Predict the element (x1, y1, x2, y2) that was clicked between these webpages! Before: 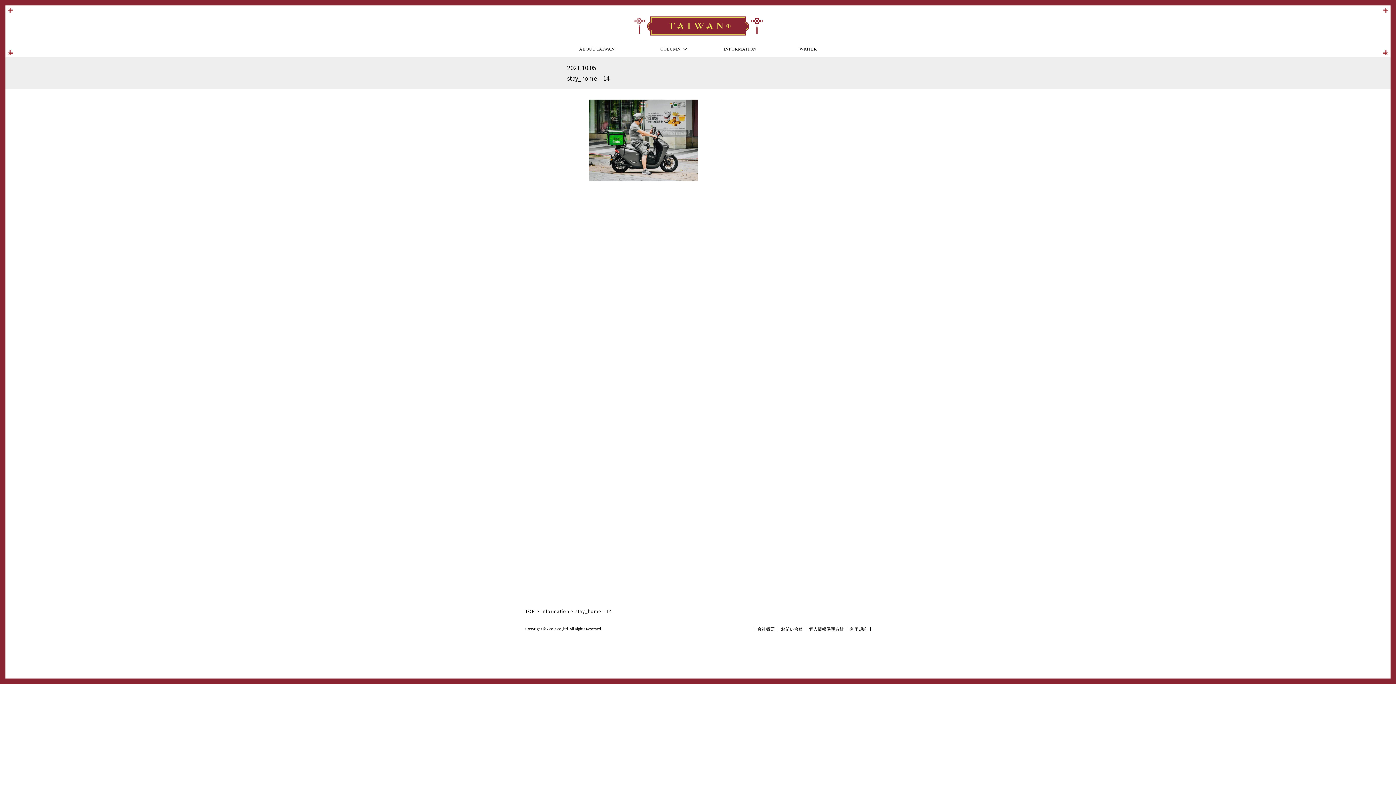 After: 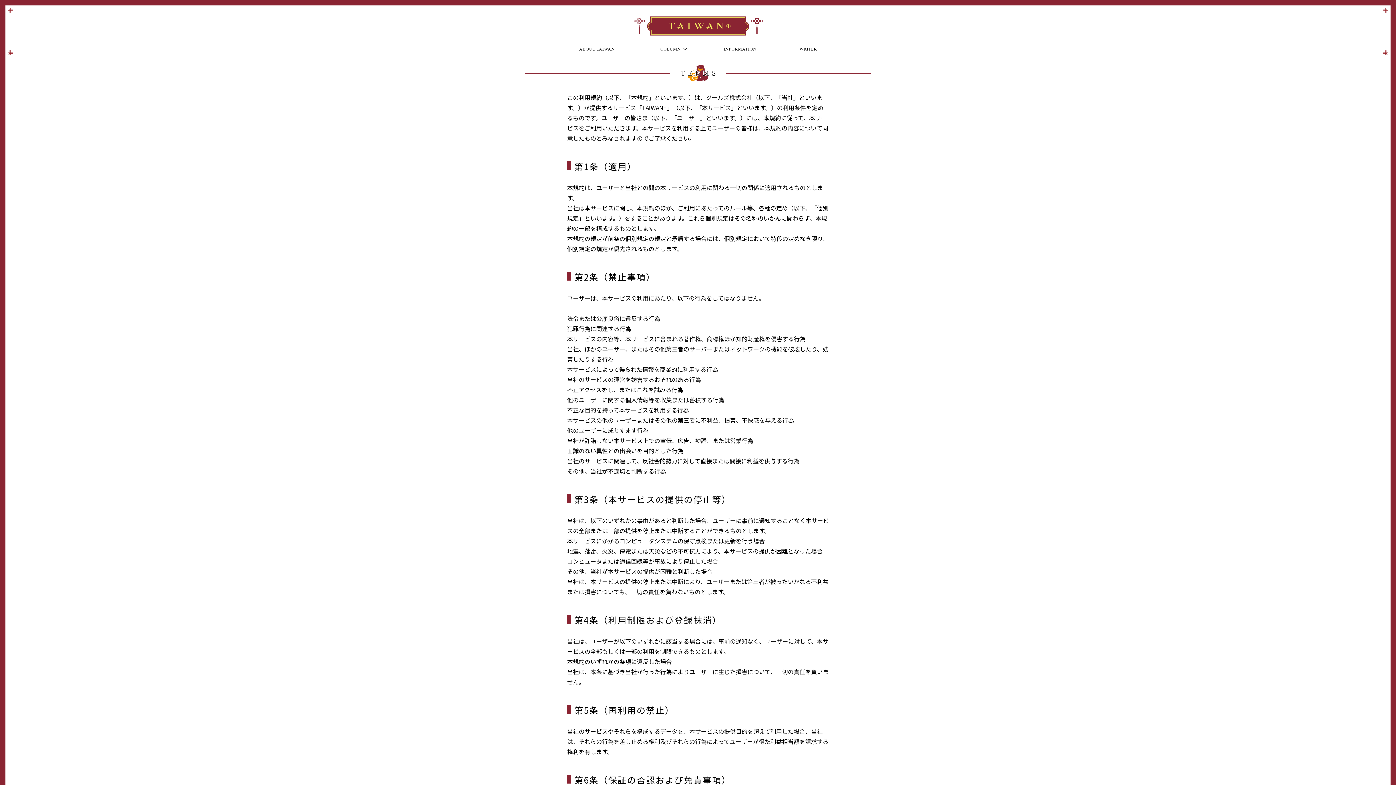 Action: label: 利用規約 bbox: (850, 627, 867, 631)